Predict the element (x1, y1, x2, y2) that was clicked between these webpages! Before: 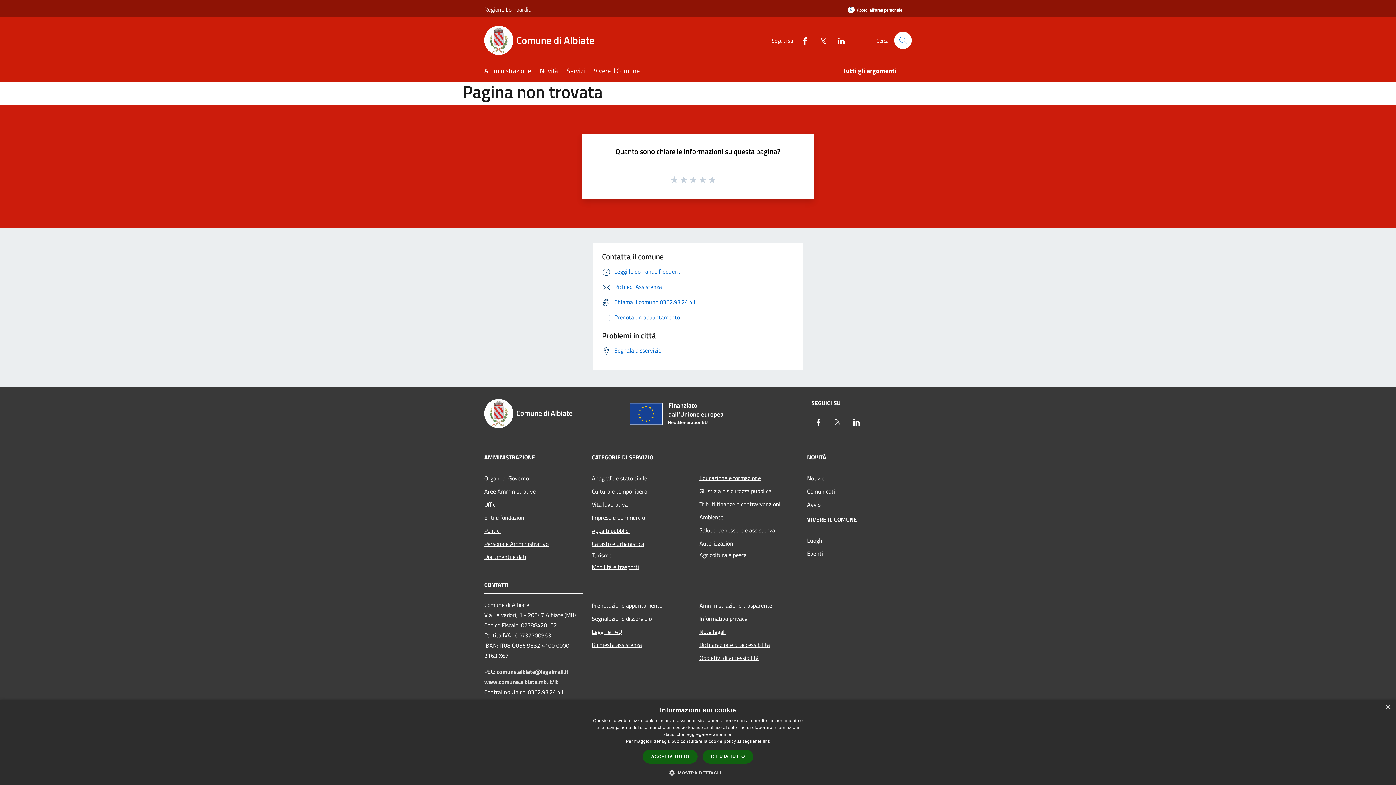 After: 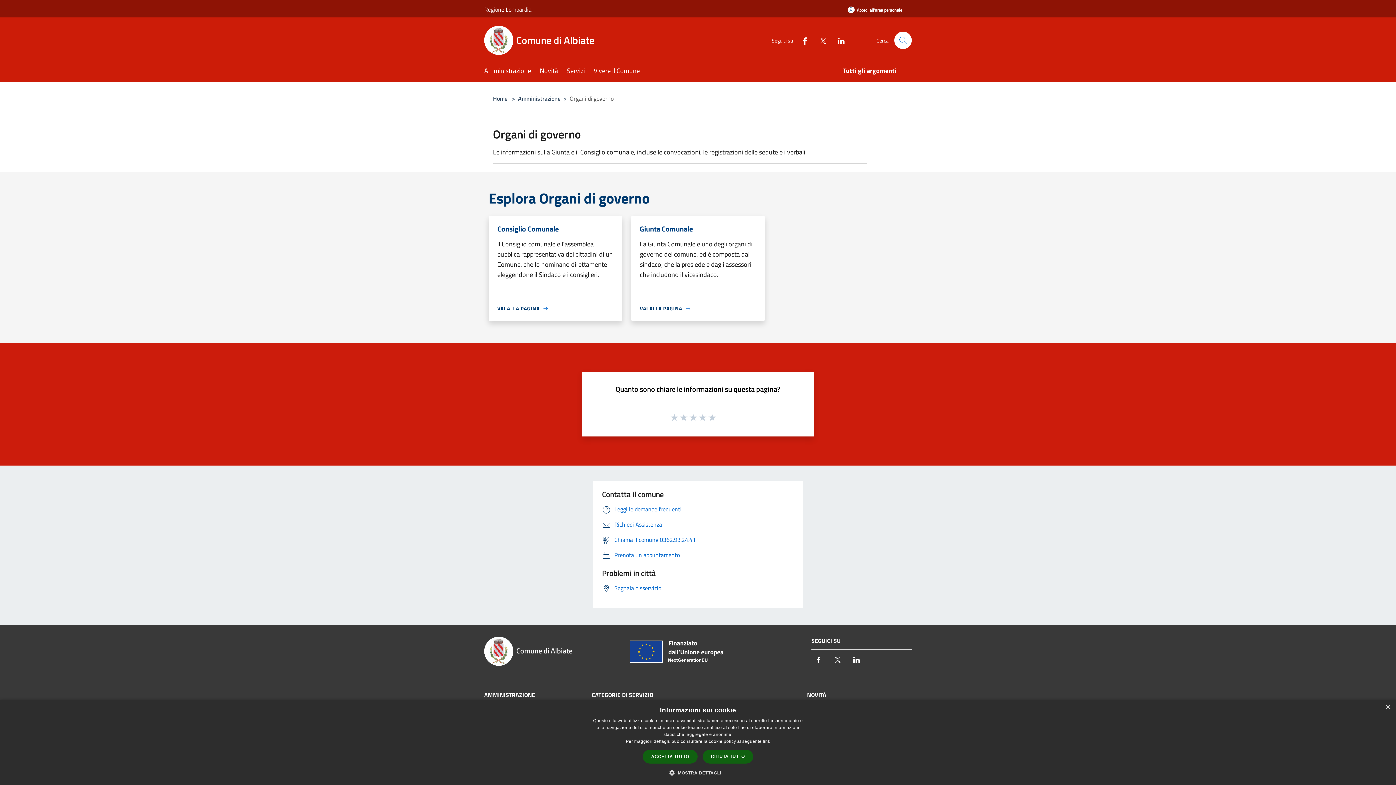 Action: label: Organi di Governo bbox: (484, 471, 583, 484)